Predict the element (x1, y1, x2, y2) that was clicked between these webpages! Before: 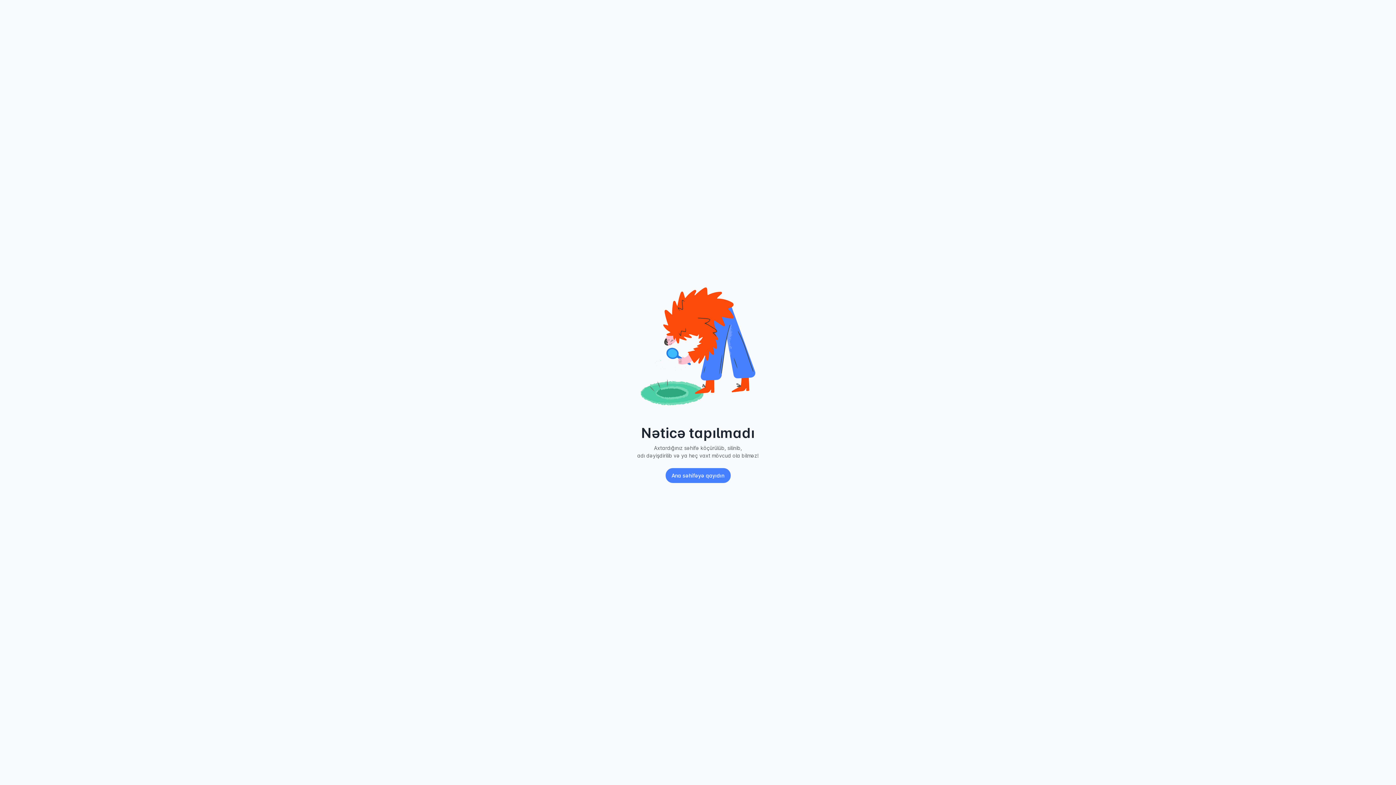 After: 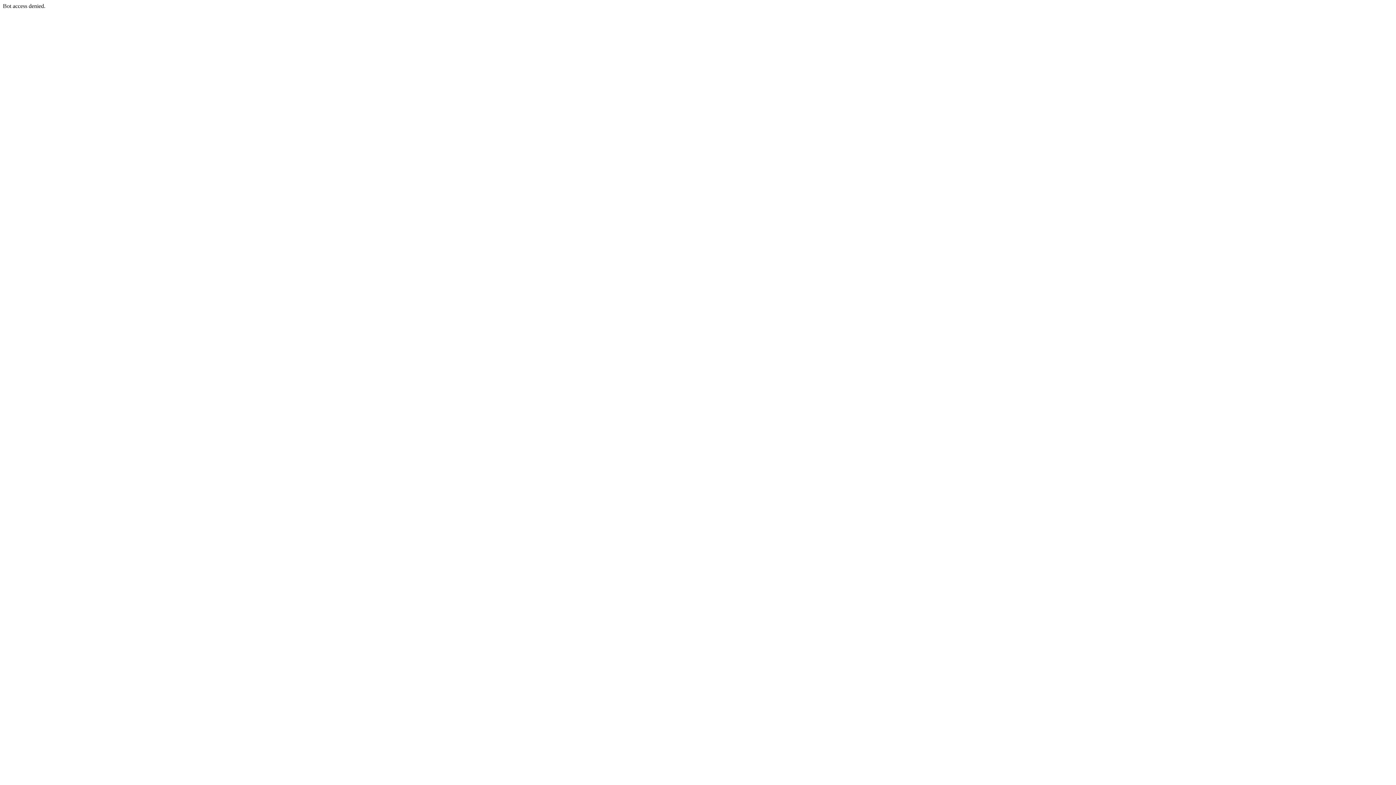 Action: bbox: (665, 468, 730, 483) label: Ana səhifəyə qayıdın